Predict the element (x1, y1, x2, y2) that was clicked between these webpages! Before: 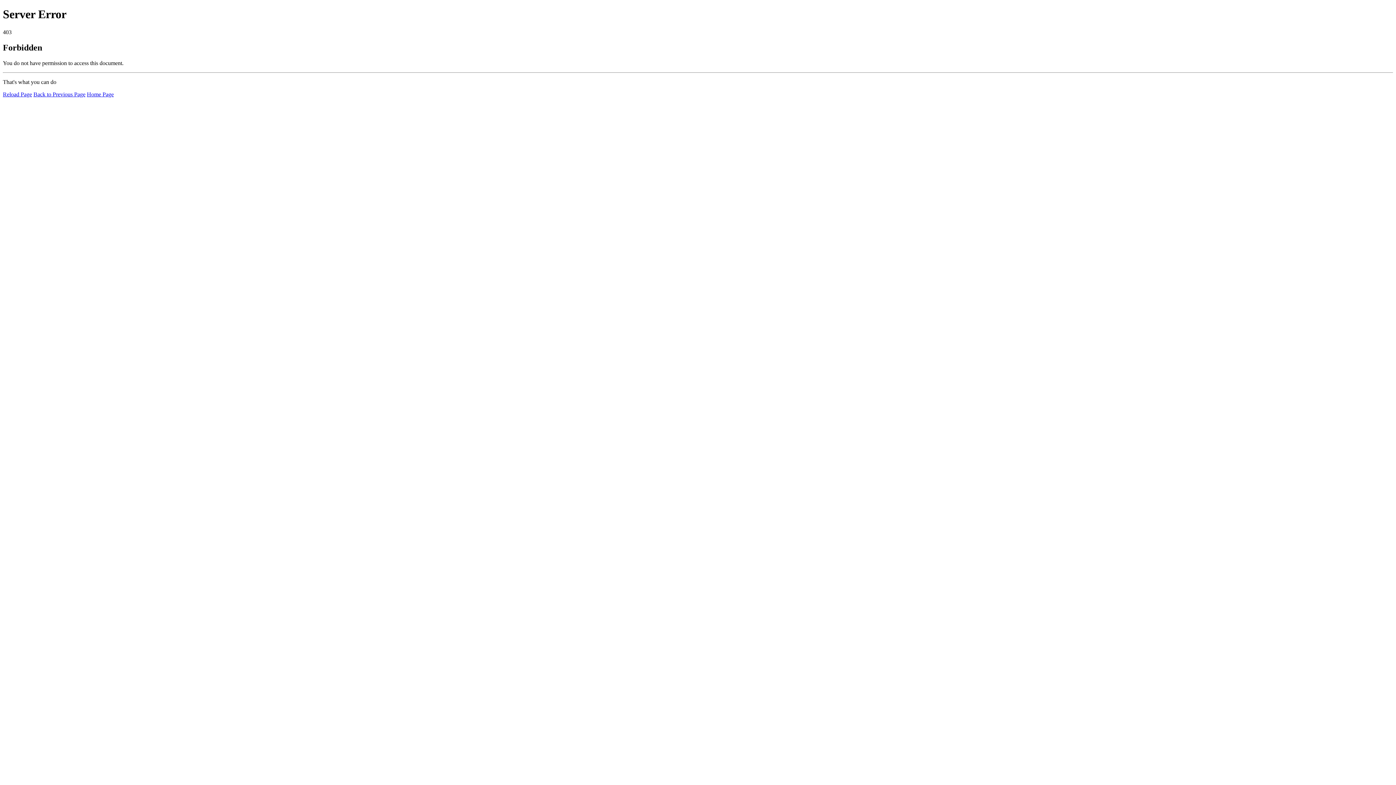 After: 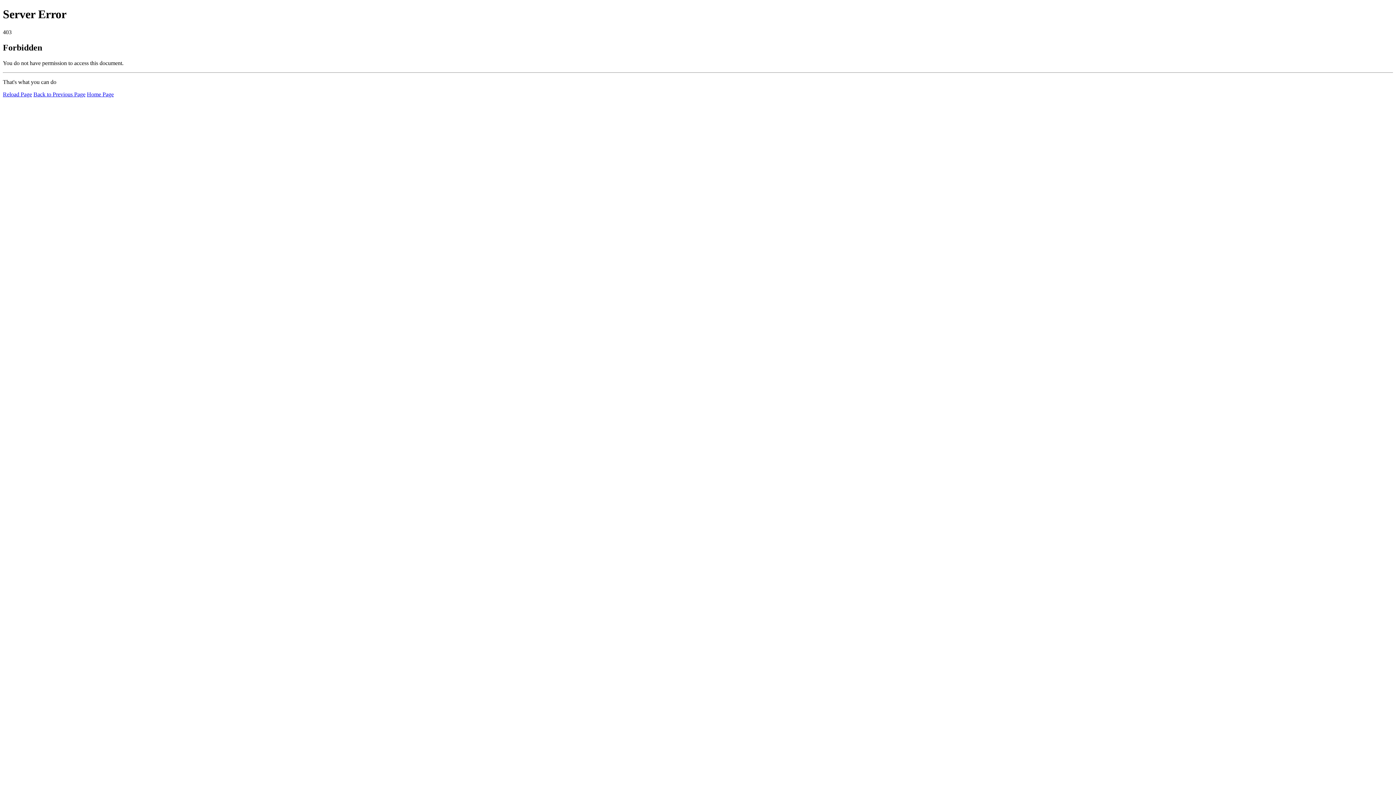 Action: label: Reload Page bbox: (2, 91, 32, 97)